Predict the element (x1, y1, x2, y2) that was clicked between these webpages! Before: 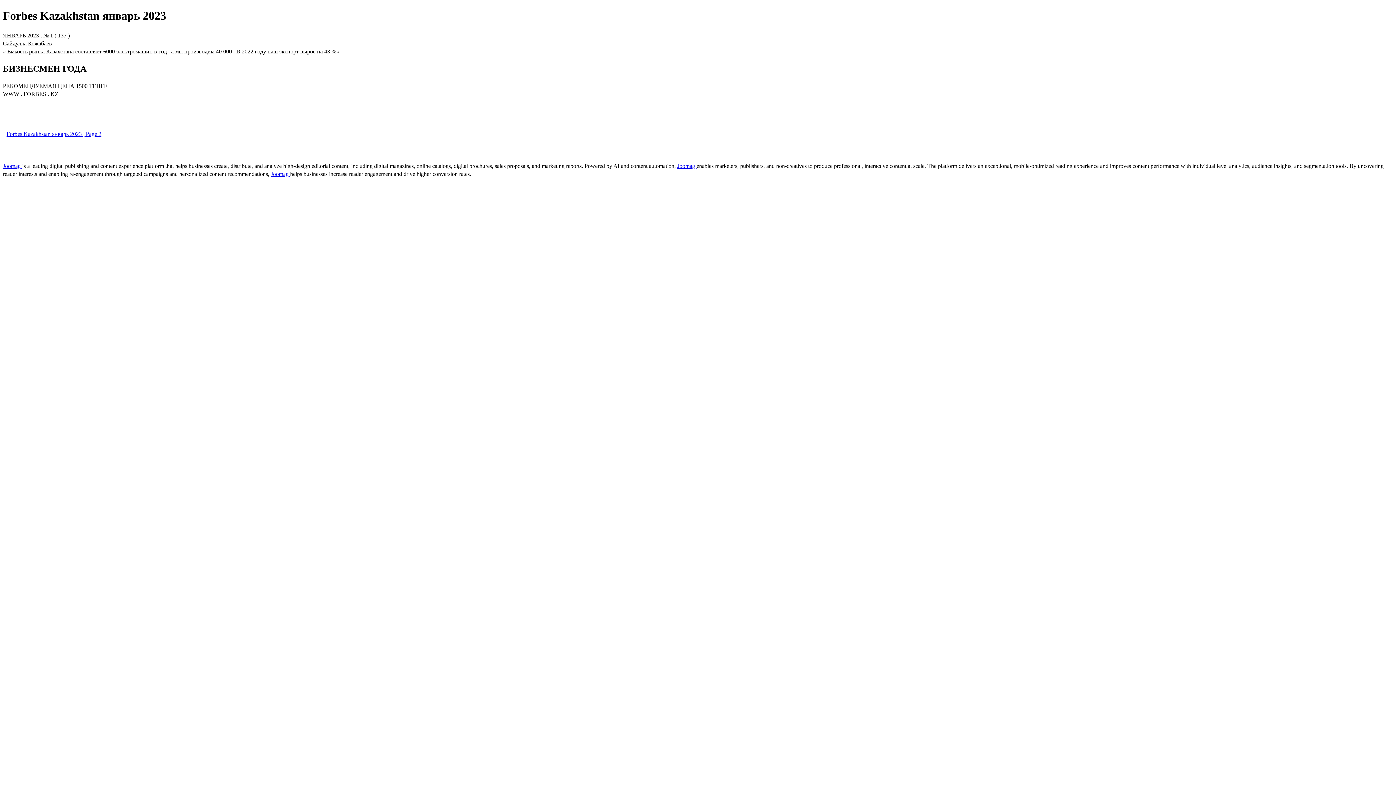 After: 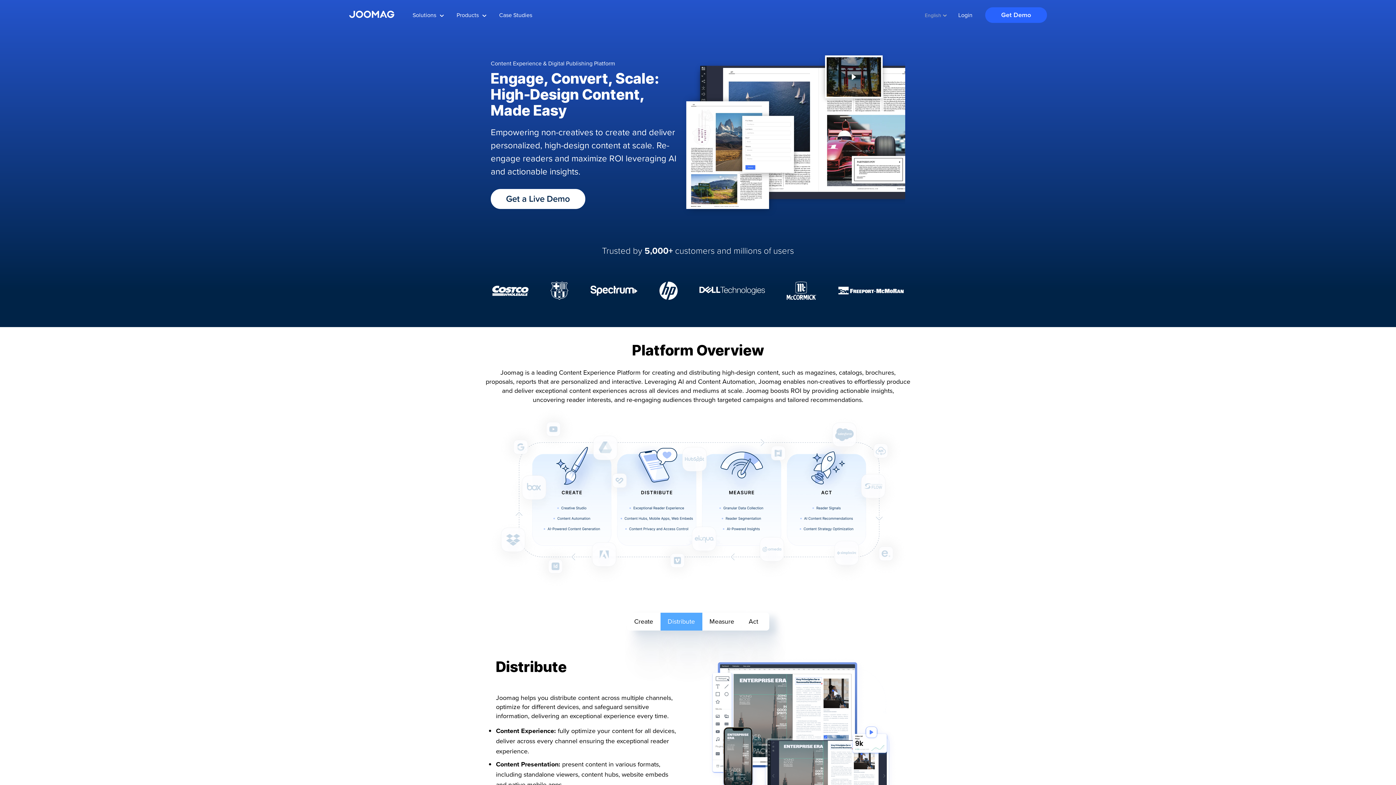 Action: bbox: (2, 162, 22, 168) label: Joomag 